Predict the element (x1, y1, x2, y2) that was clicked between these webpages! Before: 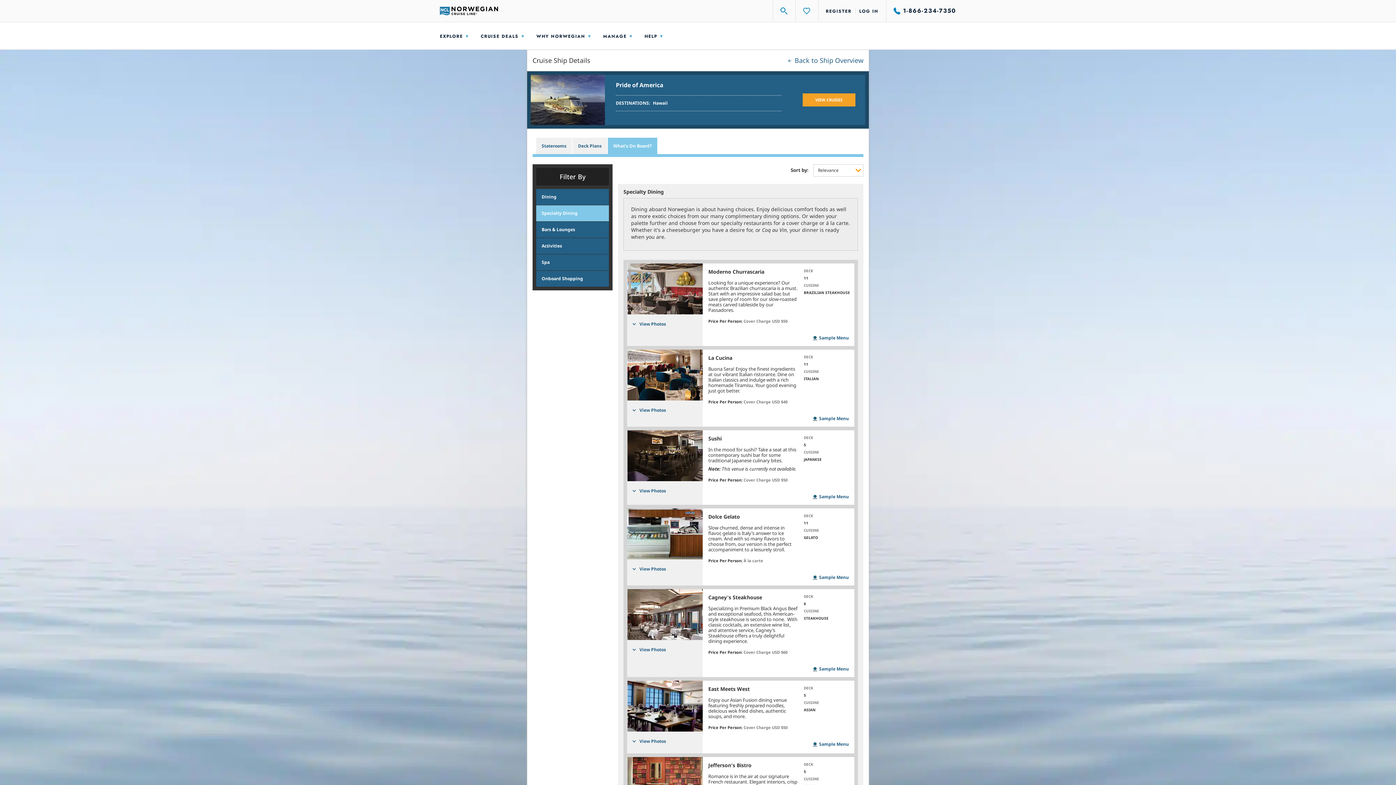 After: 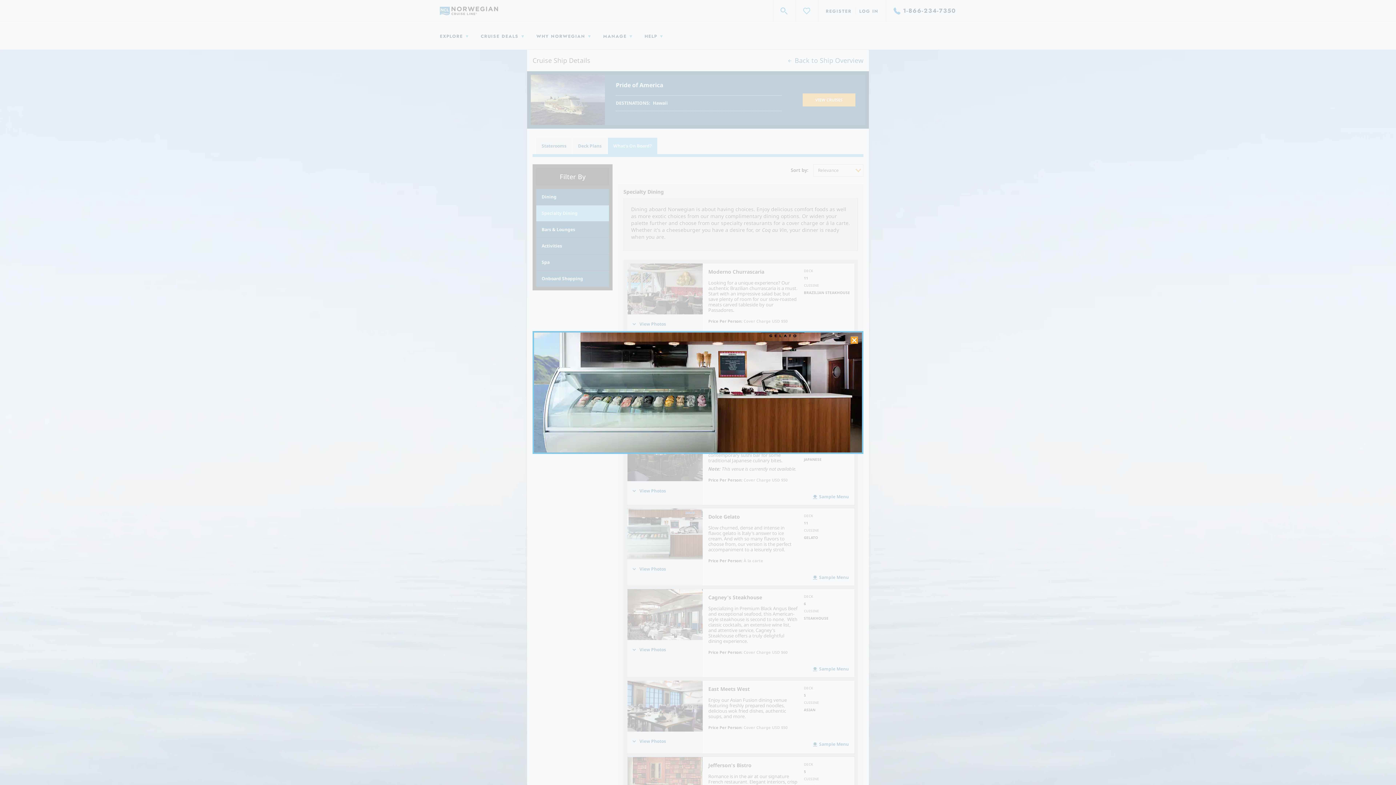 Action: label: View Photos bbox: (632, 566, 666, 572)